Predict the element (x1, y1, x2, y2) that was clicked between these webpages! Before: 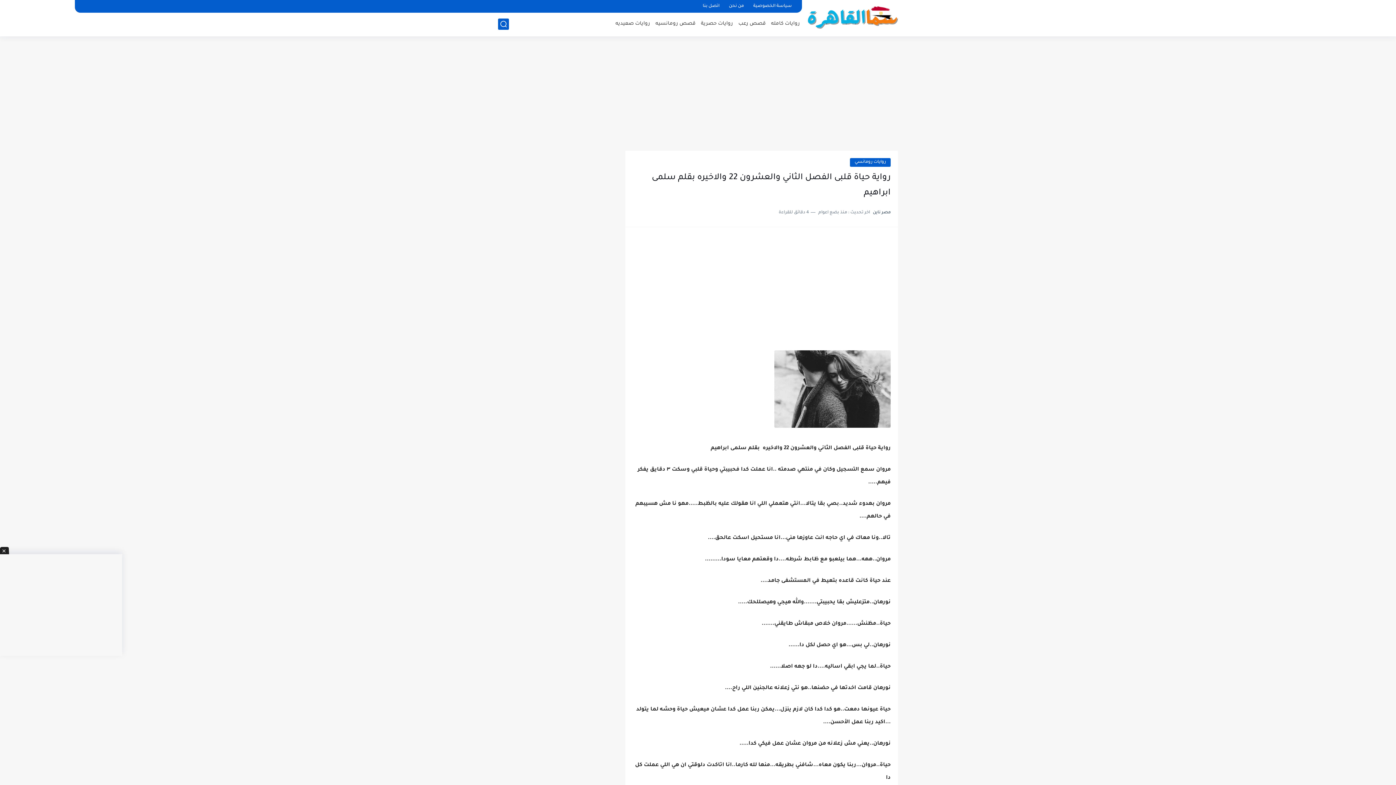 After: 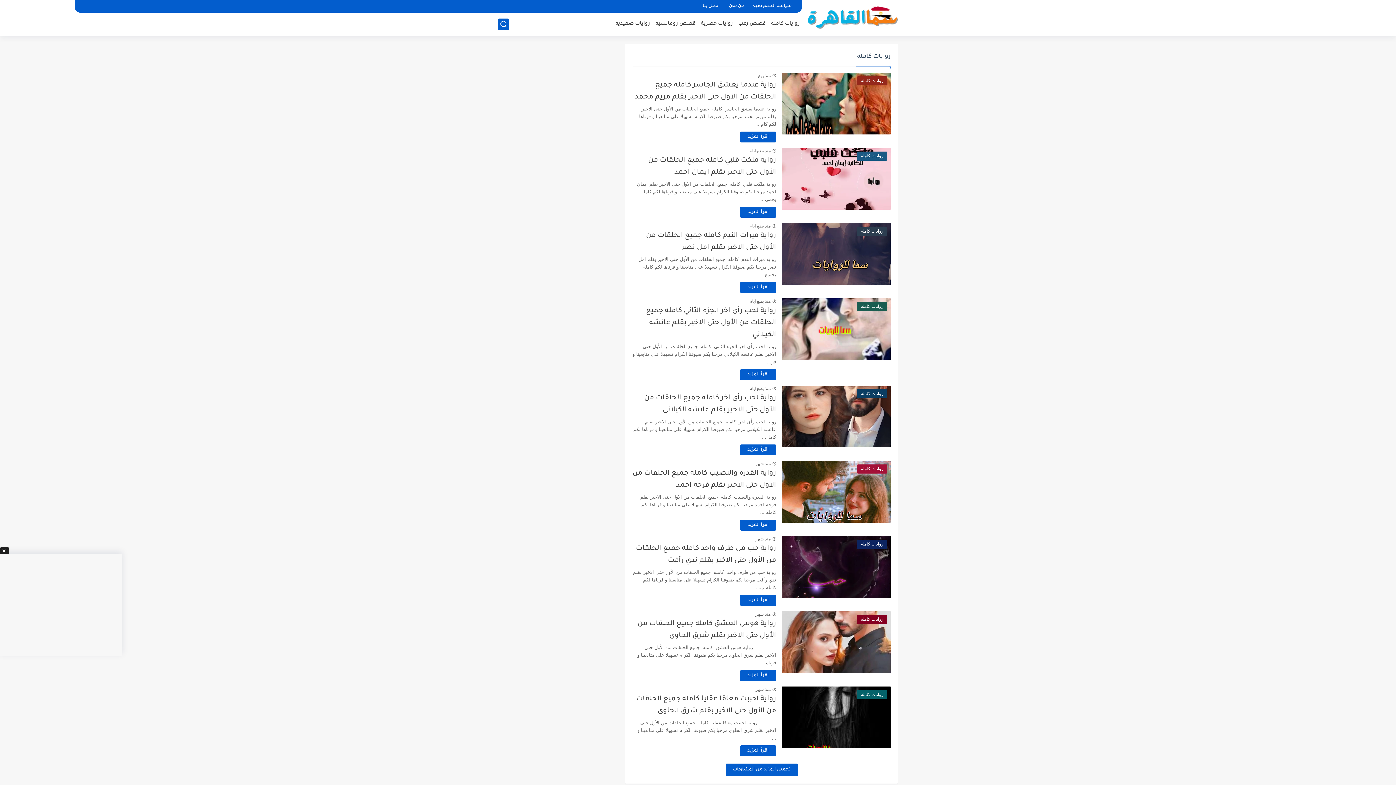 Action: bbox: (771, 21, 800, 26) label: روايات كامله